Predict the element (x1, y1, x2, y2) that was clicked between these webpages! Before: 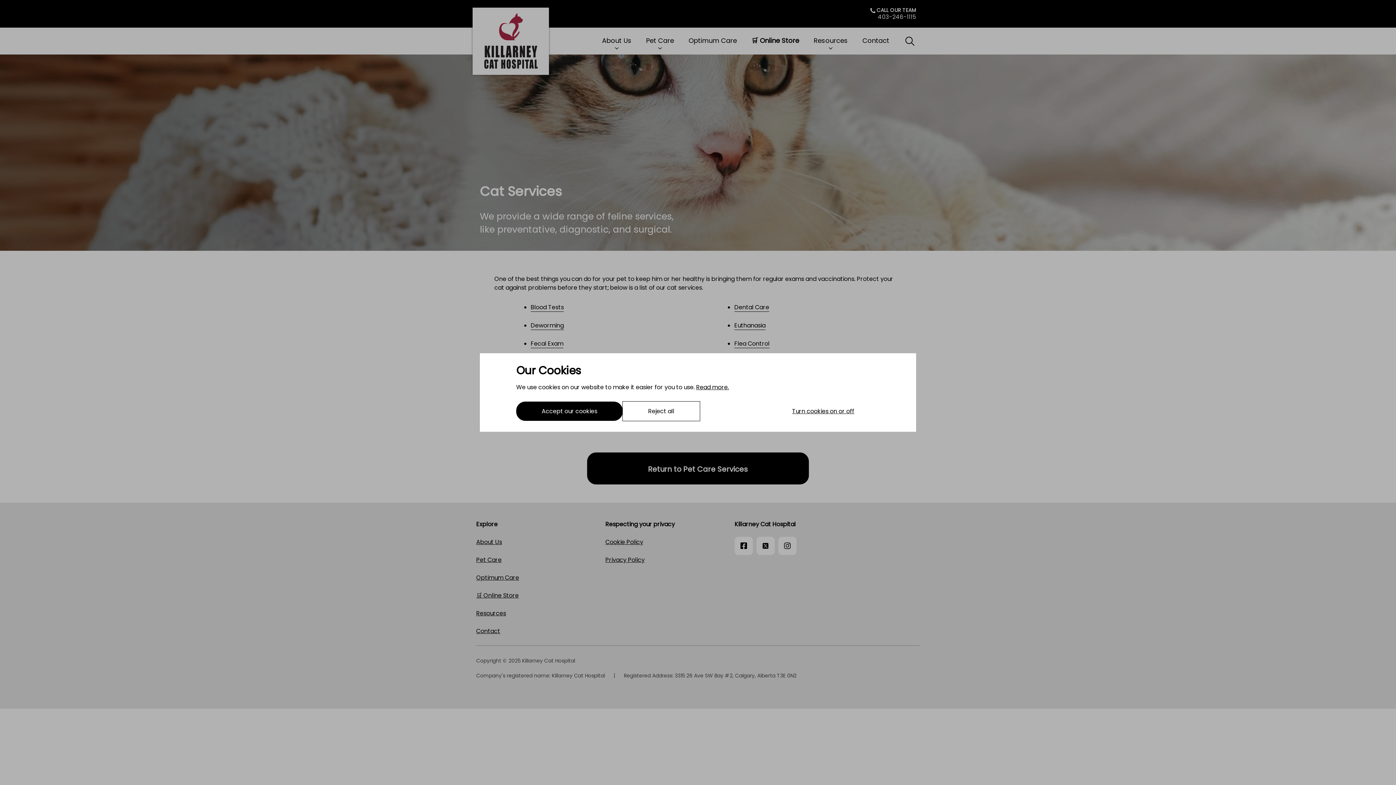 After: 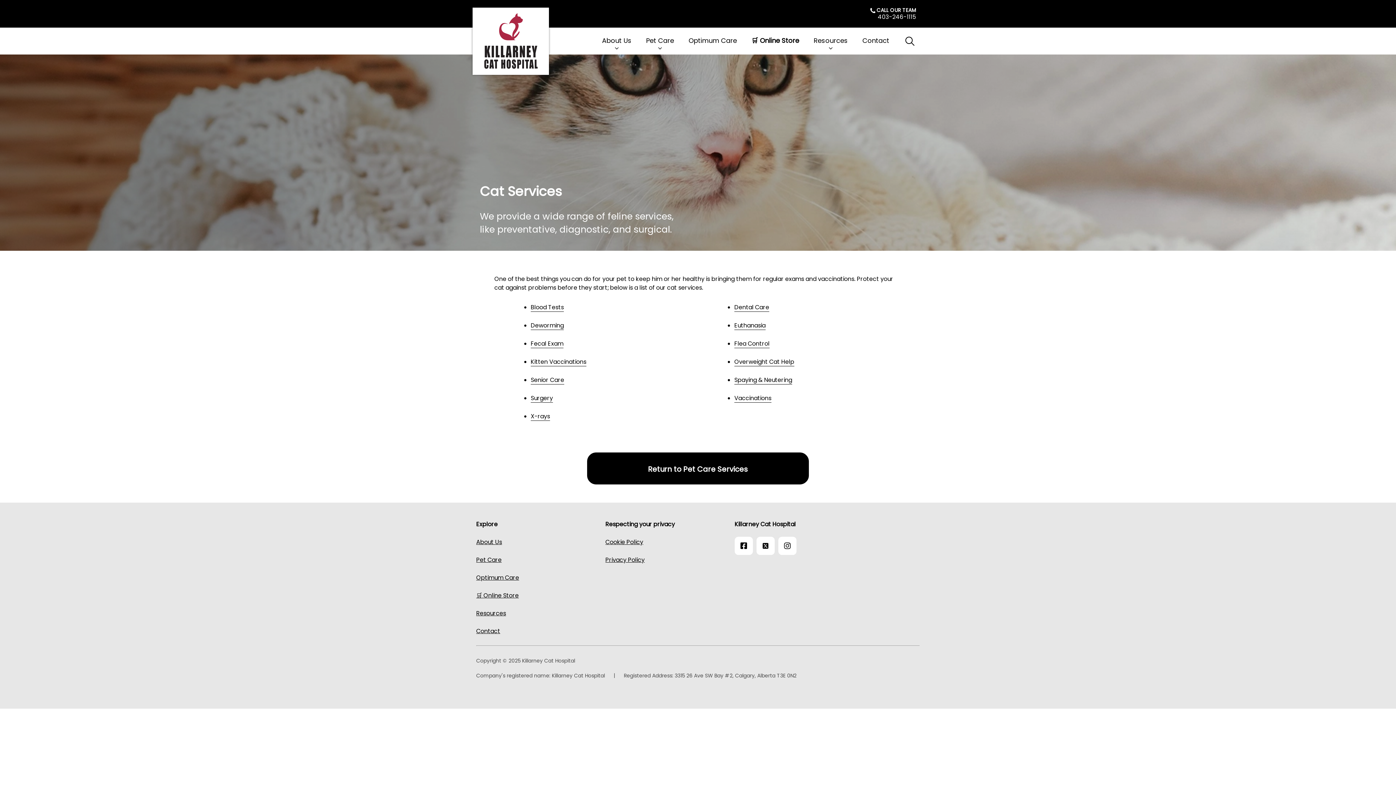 Action: bbox: (622, 401, 700, 421) label: Reject all